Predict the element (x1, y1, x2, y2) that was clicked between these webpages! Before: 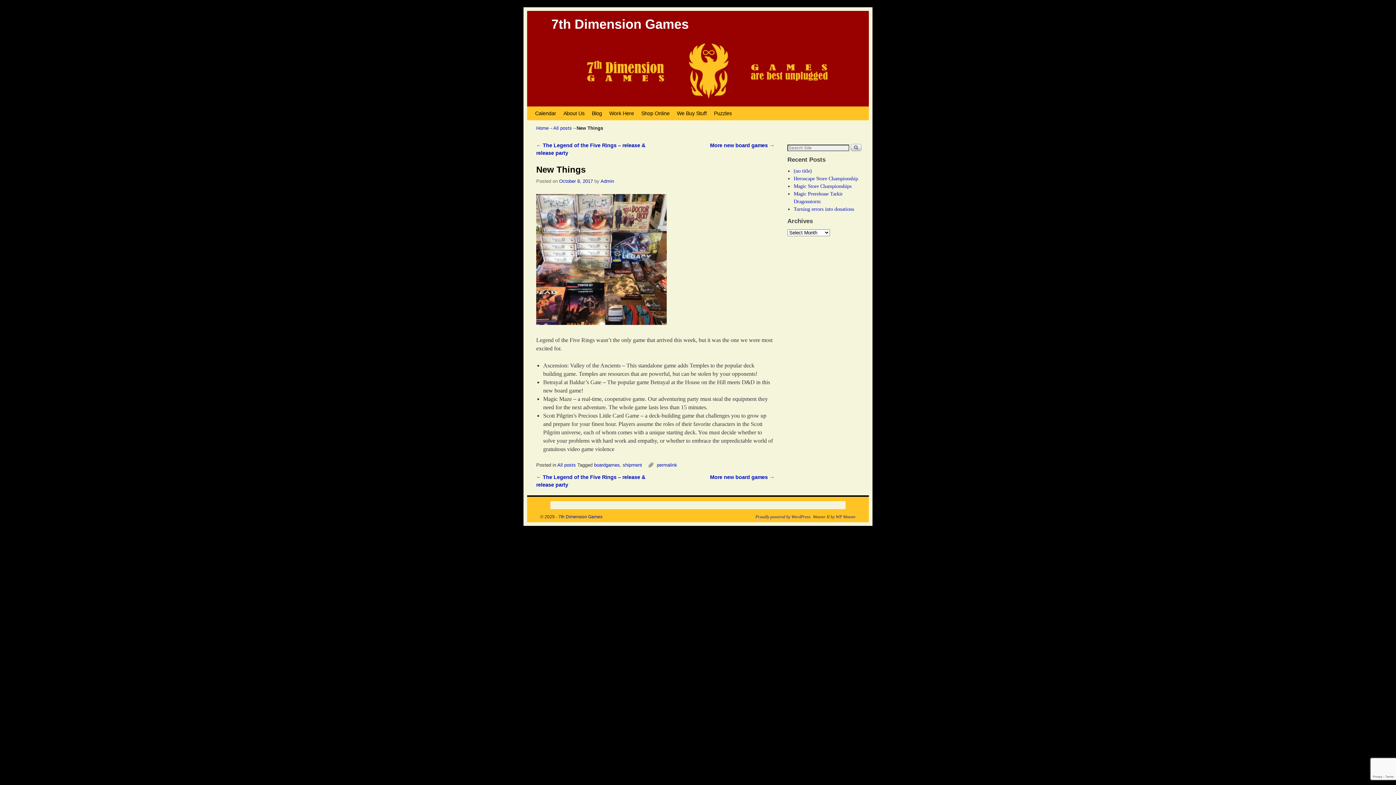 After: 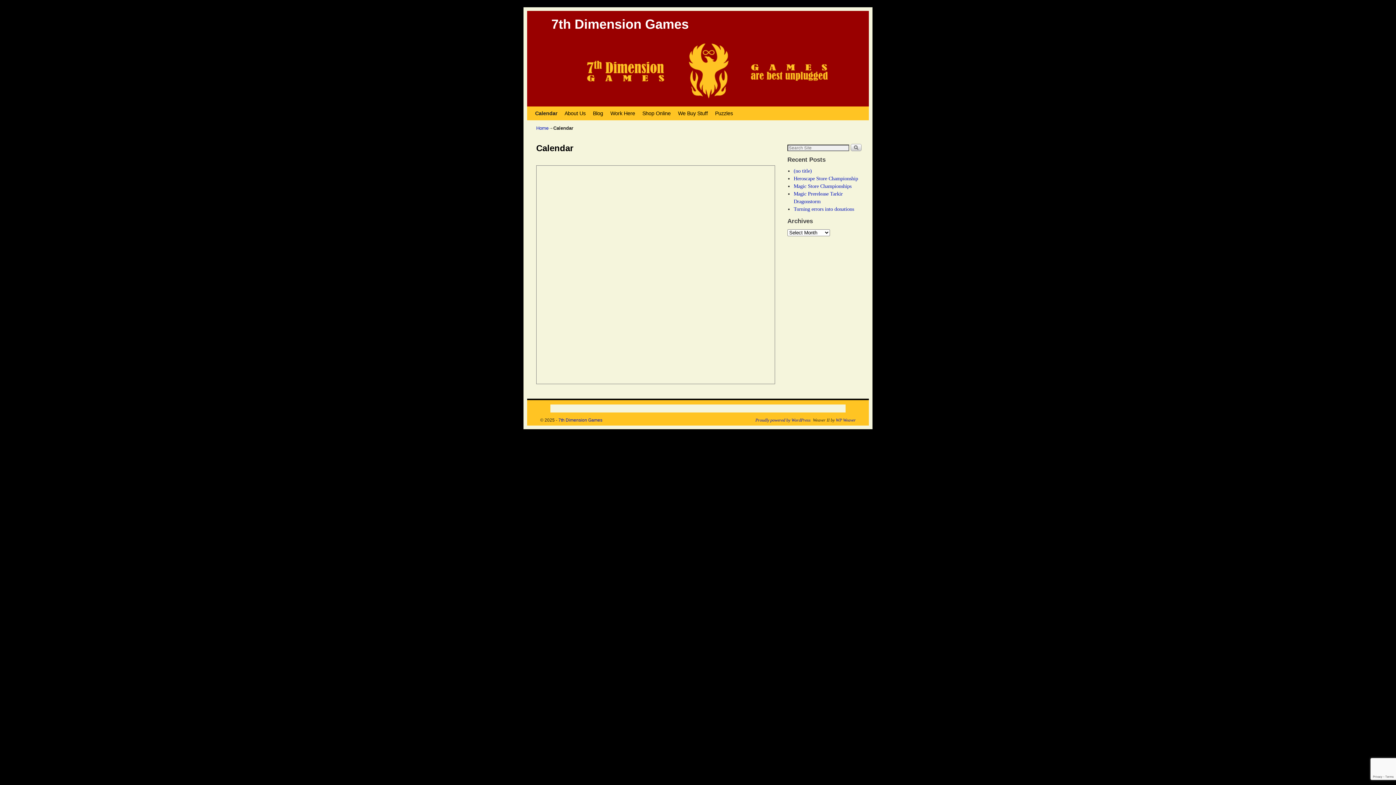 Action: label: Calendar bbox: (531, 106, 560, 120)